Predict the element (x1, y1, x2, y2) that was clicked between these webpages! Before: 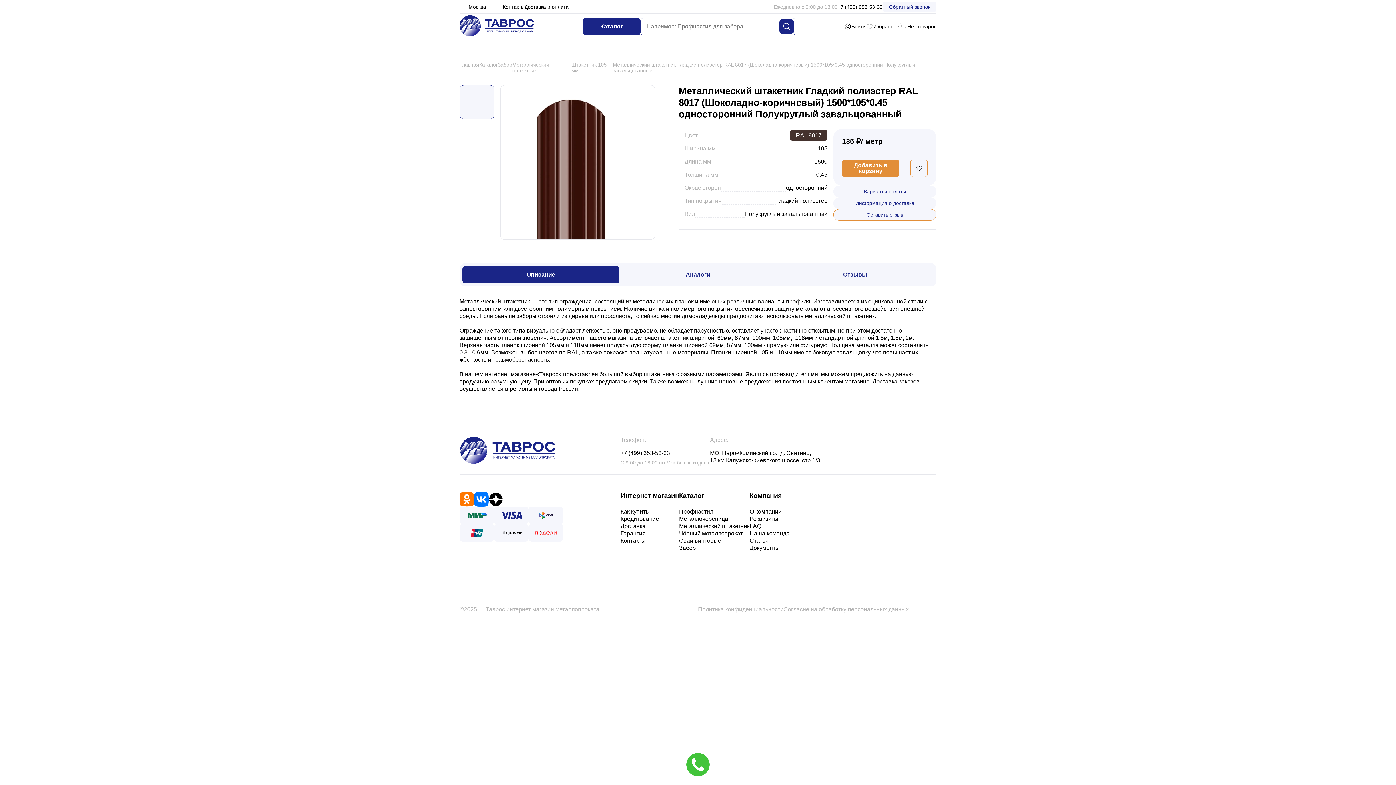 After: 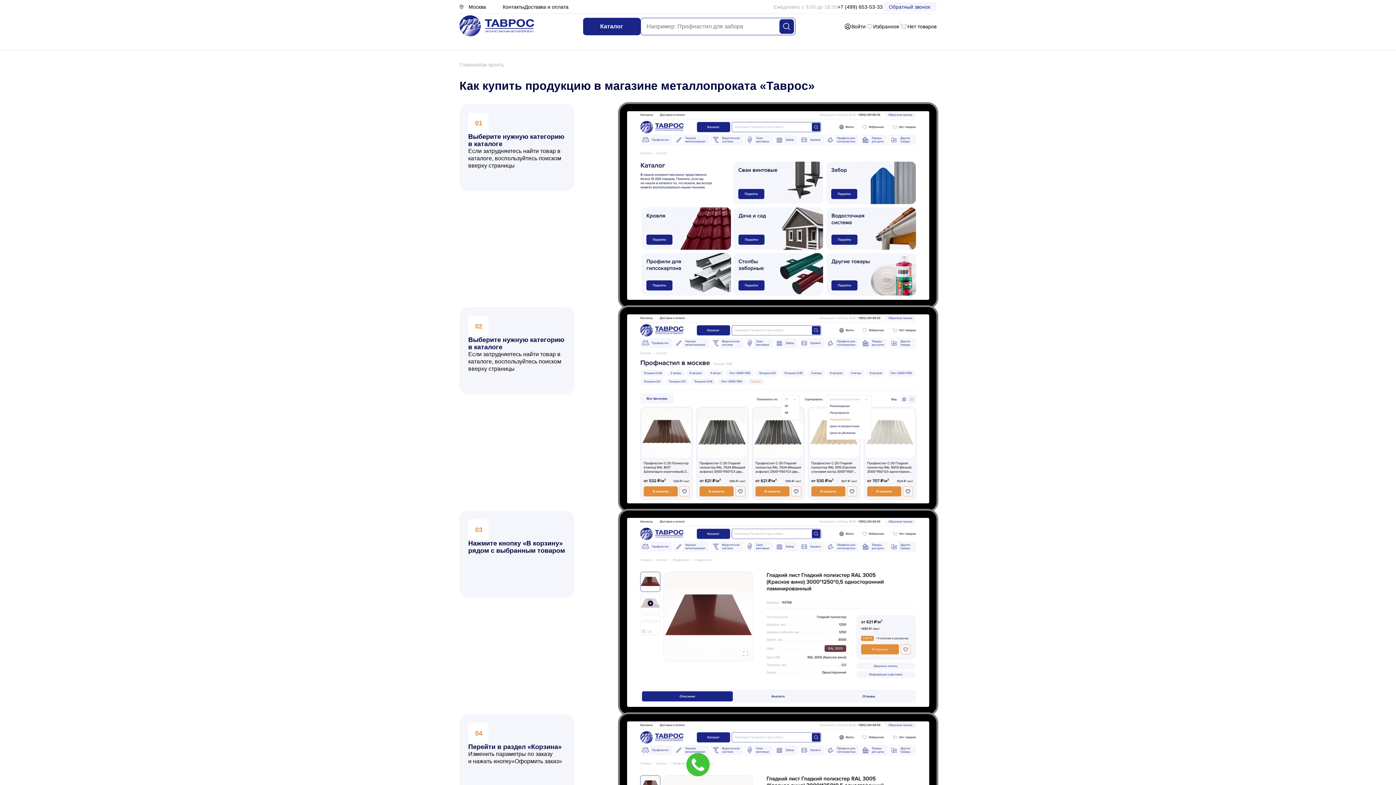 Action: bbox: (620, 508, 679, 515) label: Как купить